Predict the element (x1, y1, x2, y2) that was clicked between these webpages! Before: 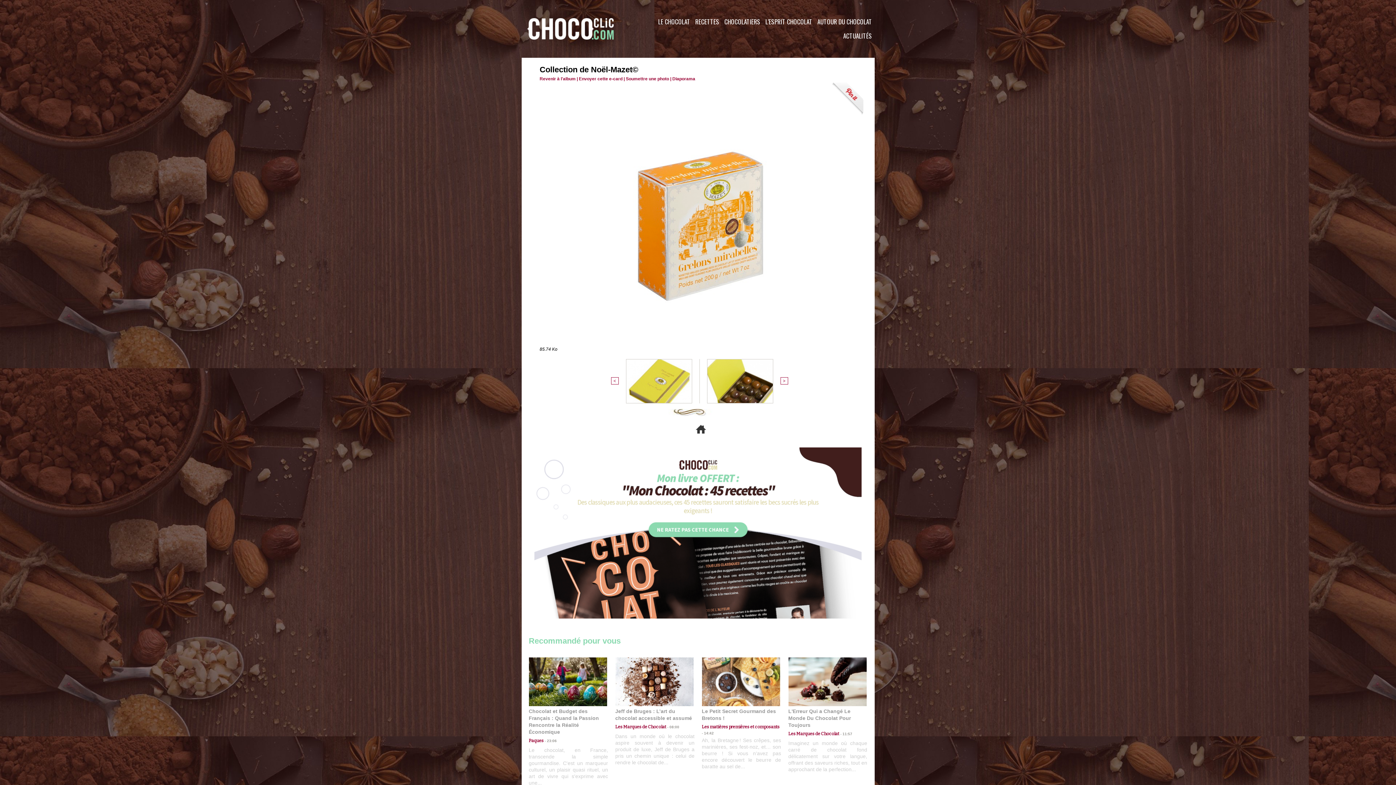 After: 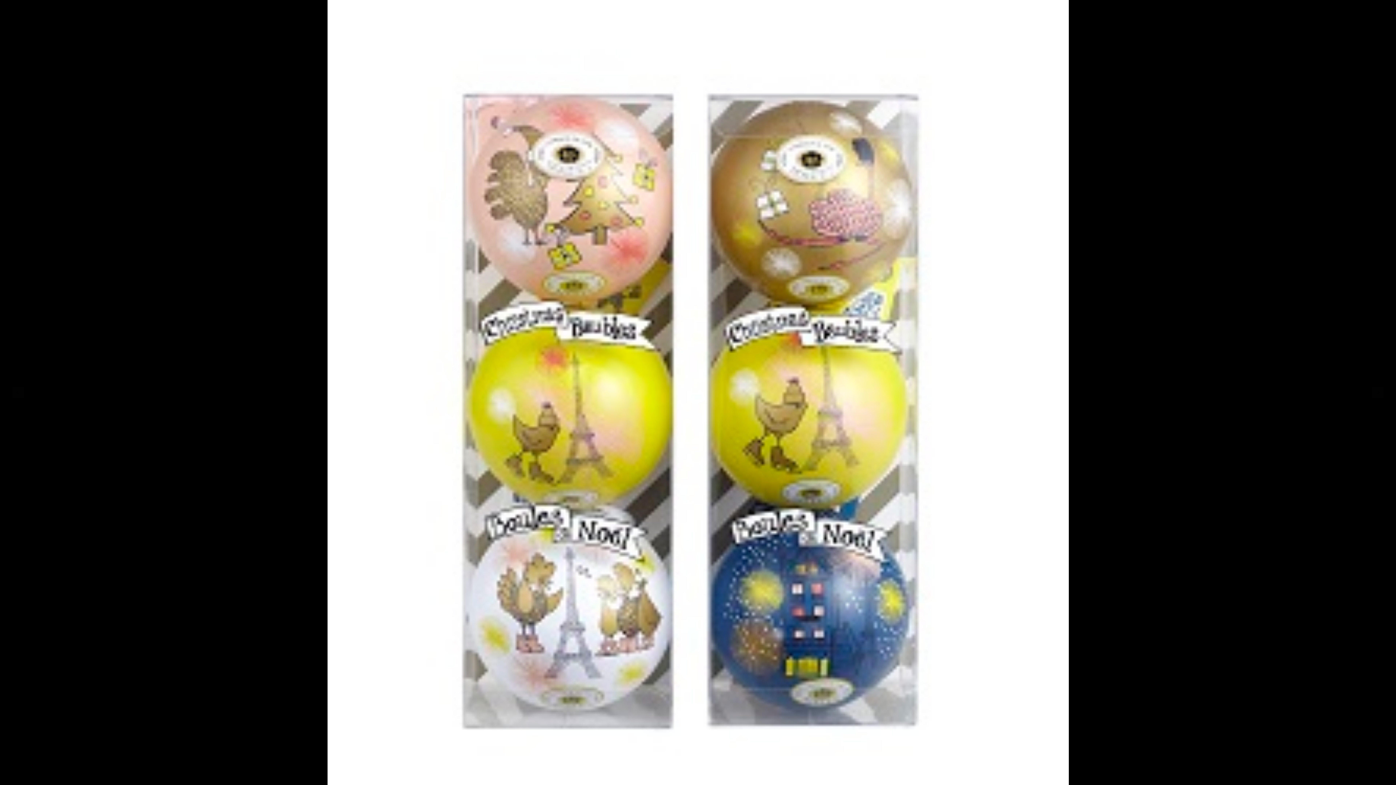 Action: label: Diaporama bbox: (672, 76, 695, 81)